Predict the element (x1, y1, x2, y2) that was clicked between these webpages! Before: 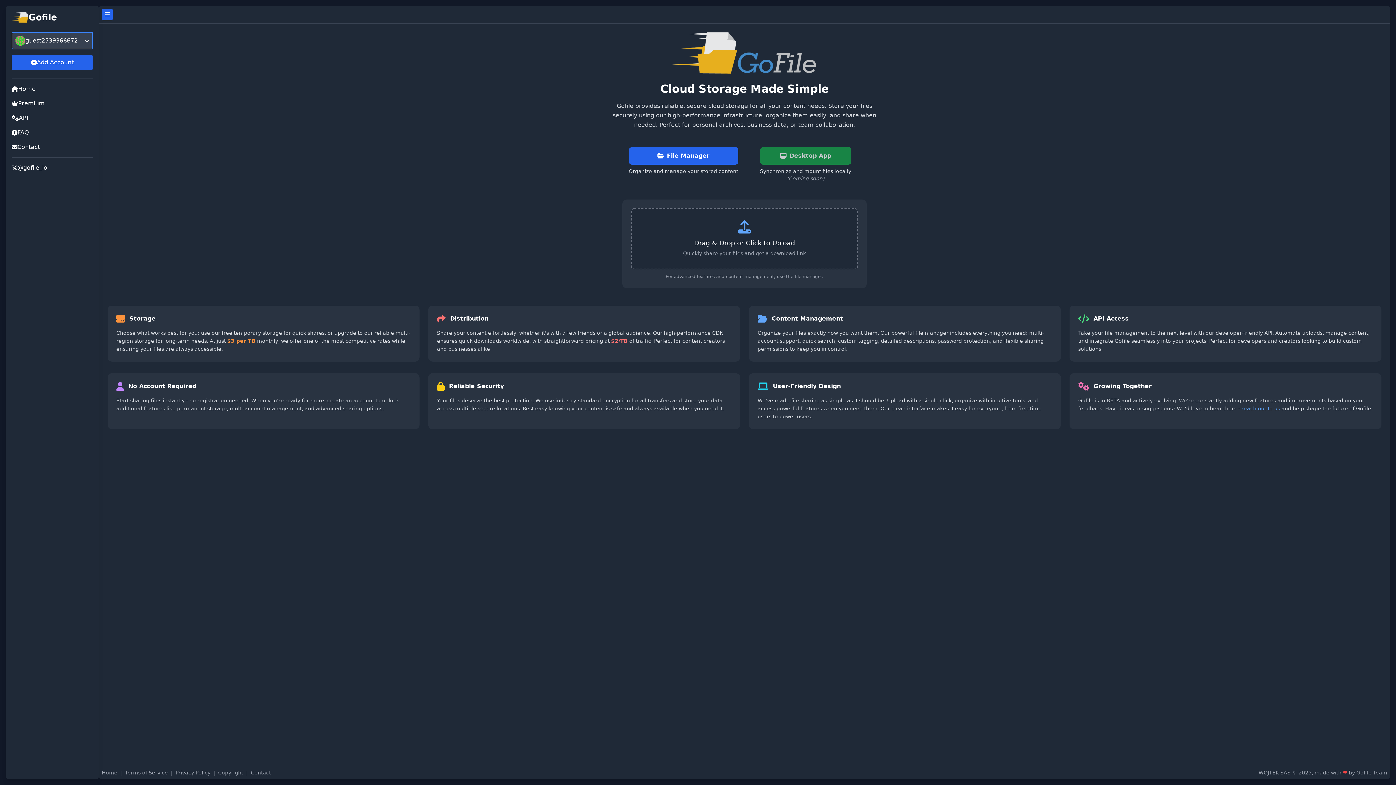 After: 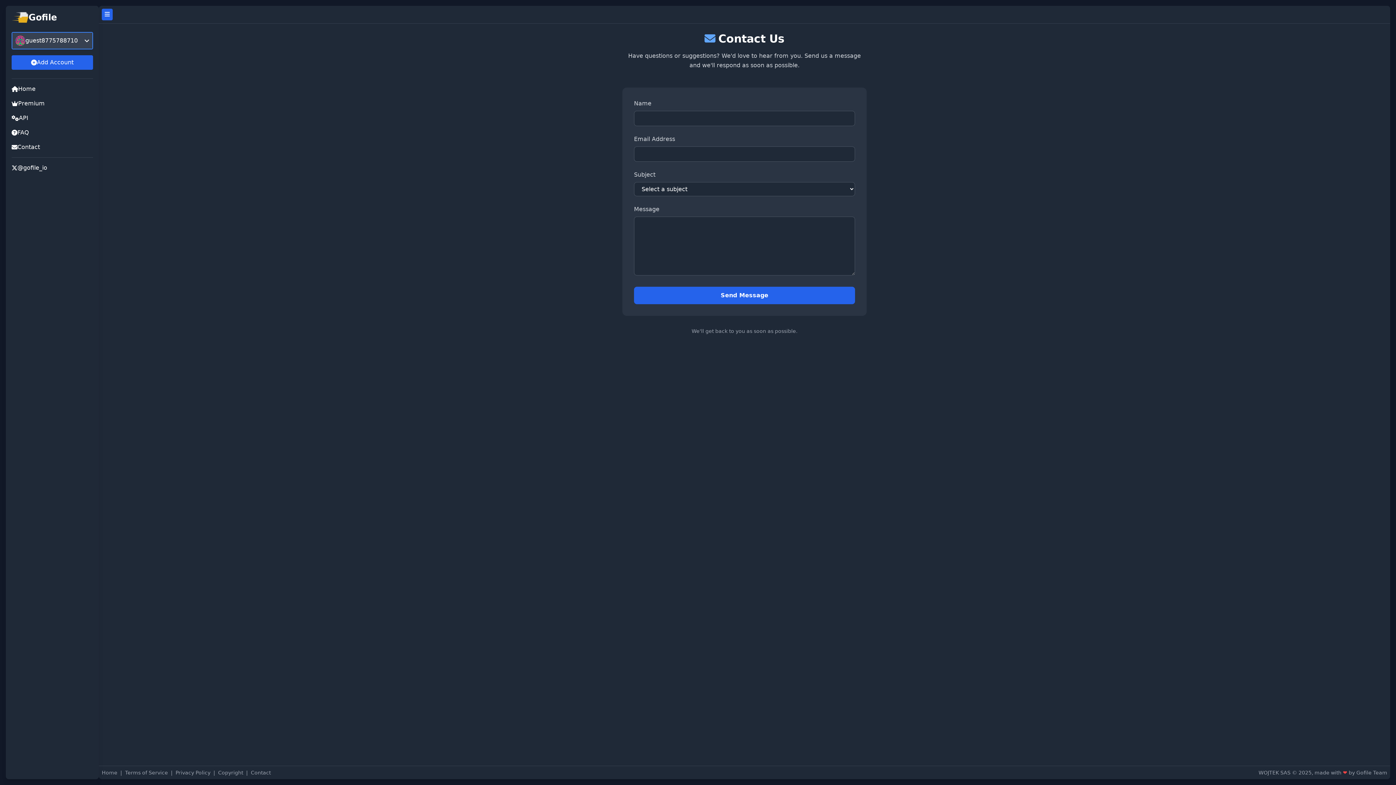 Action: label: reach out to us bbox: (1241, 405, 1280, 411)